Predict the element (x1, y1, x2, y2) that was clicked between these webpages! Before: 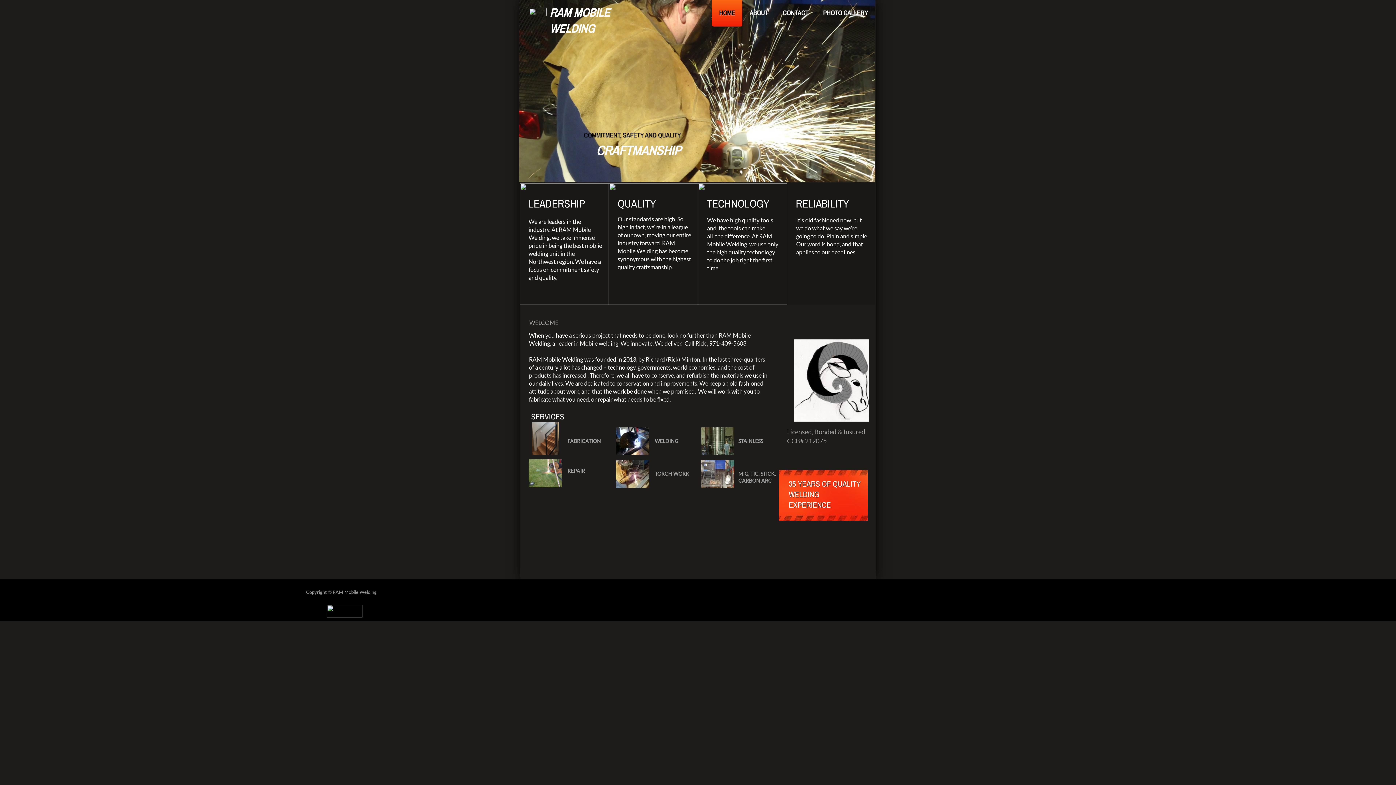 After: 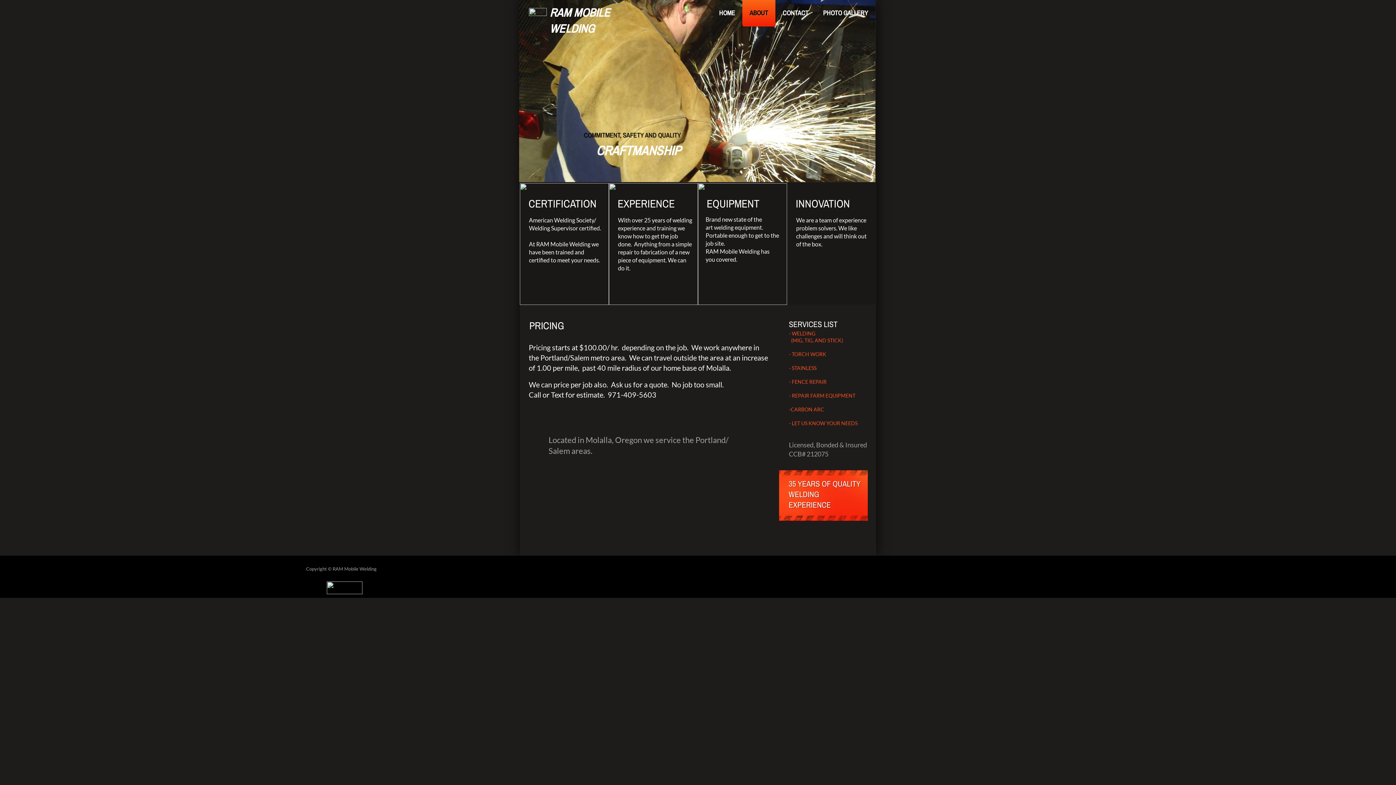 Action: bbox: (742, 0, 775, 26) label: ABOUT